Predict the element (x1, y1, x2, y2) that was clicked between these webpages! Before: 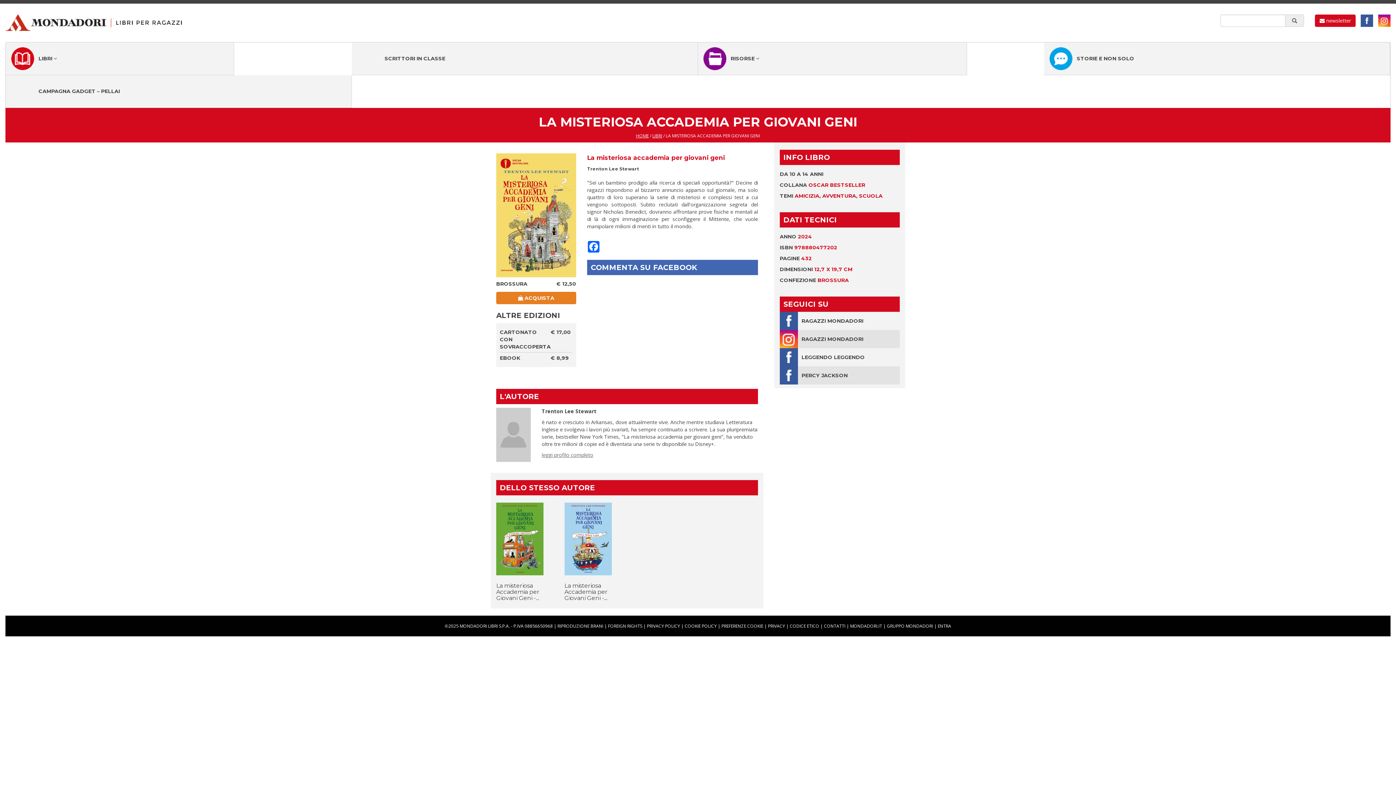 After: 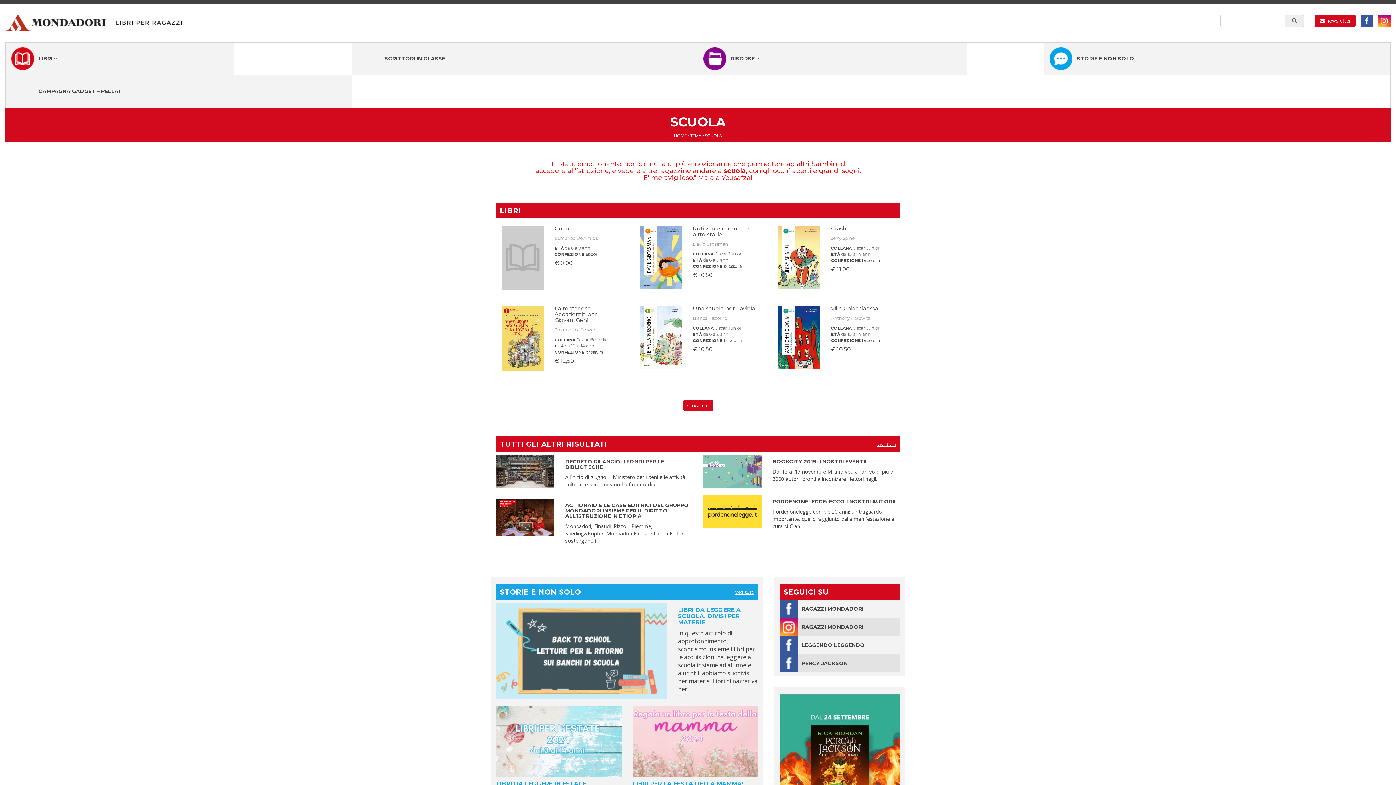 Action: label: SCUOLA bbox: (859, 192, 882, 199)